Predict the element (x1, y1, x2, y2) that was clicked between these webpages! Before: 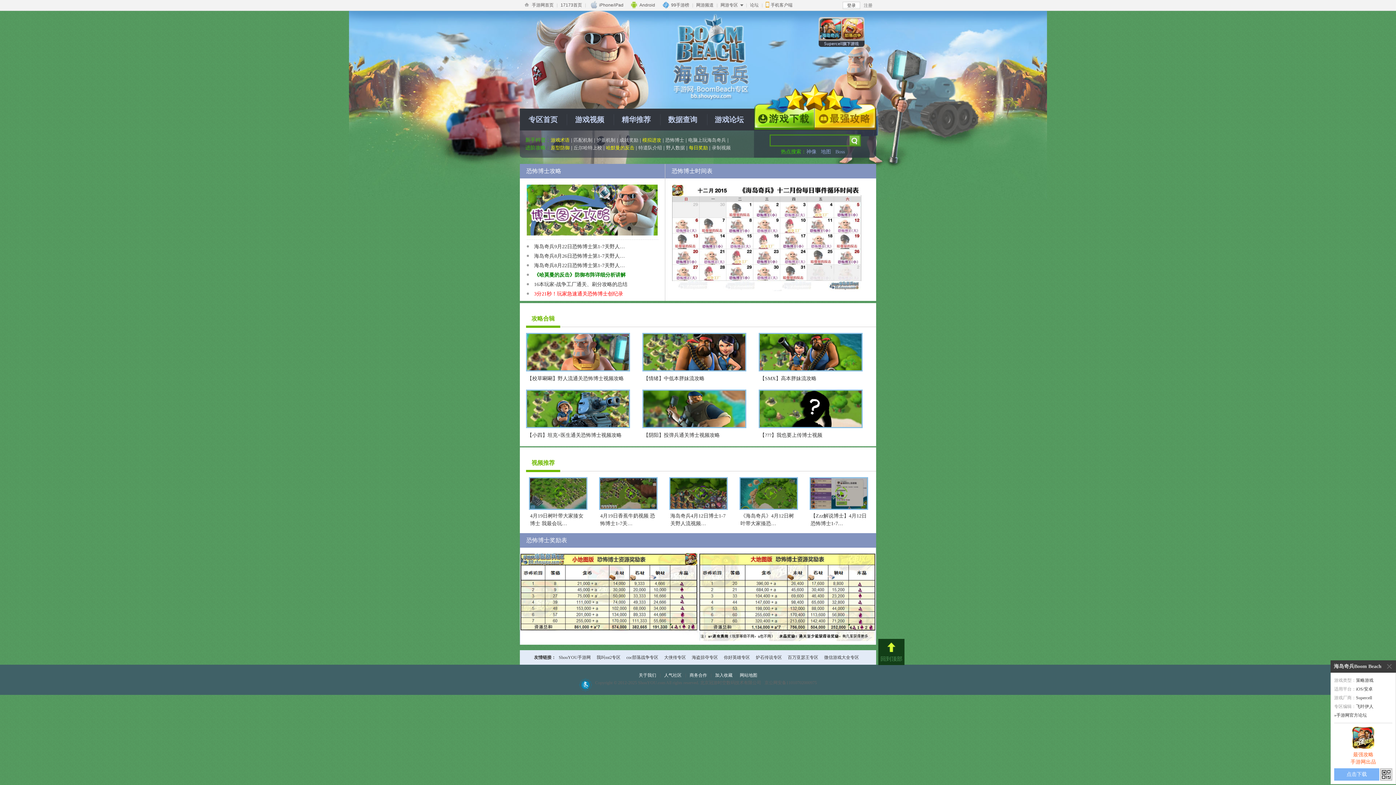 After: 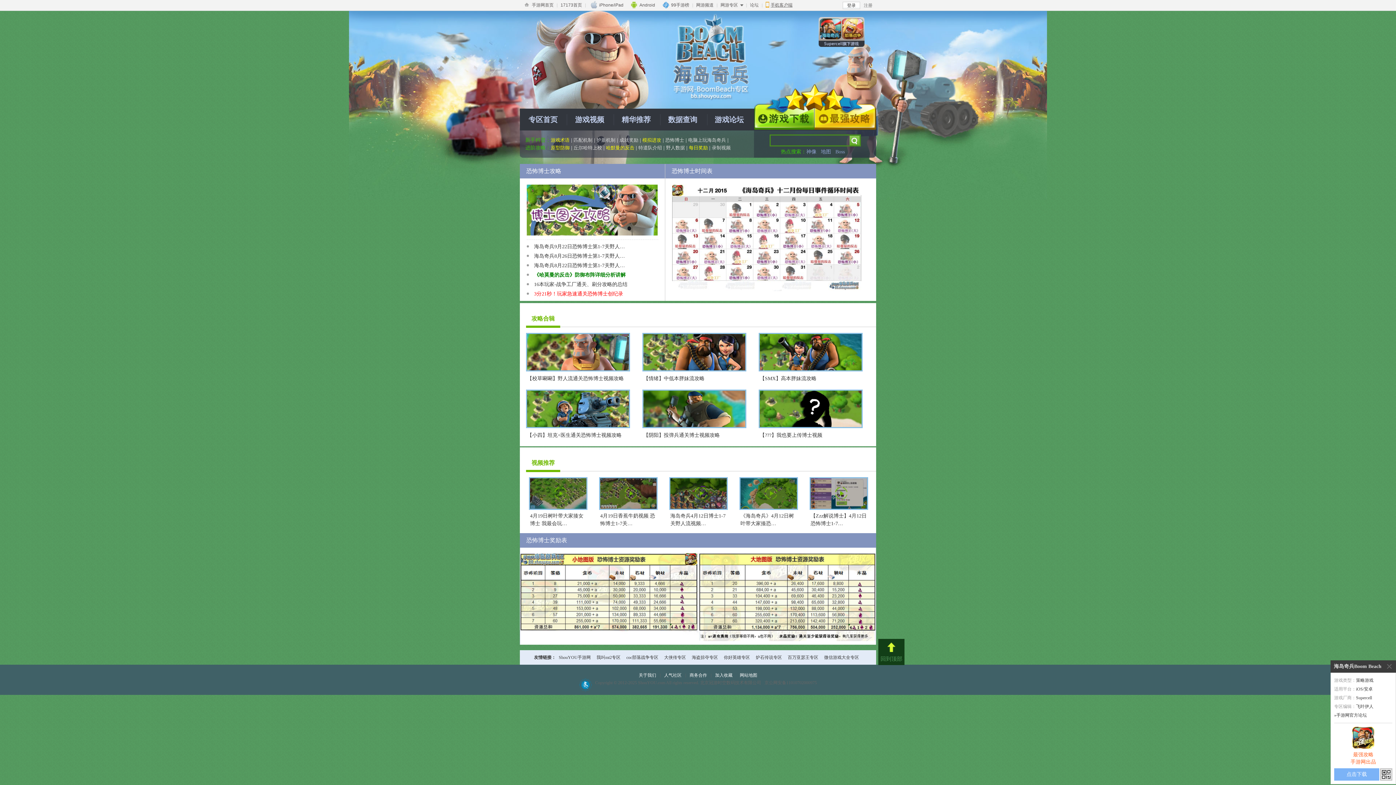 Action: bbox: (762, 0, 795, 10) label: 手机客户端